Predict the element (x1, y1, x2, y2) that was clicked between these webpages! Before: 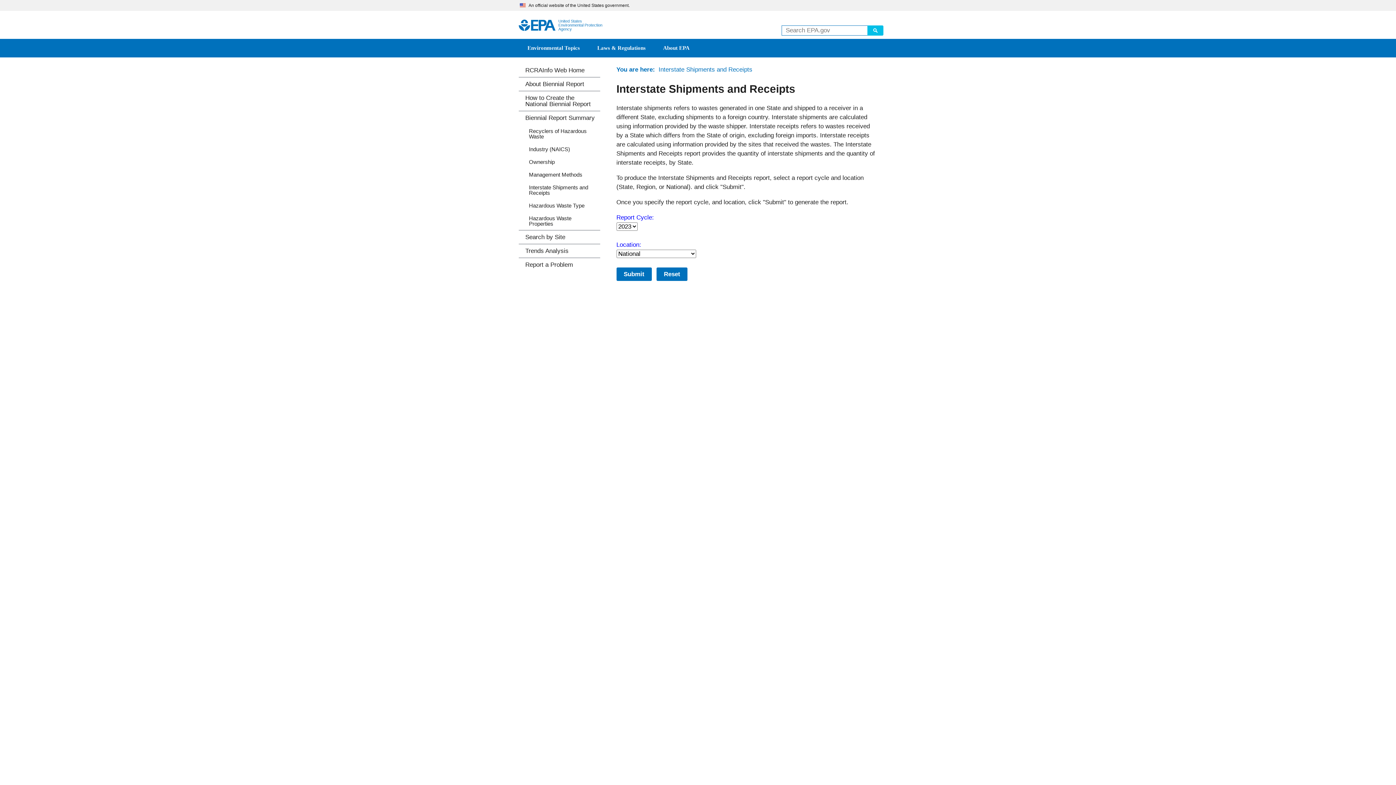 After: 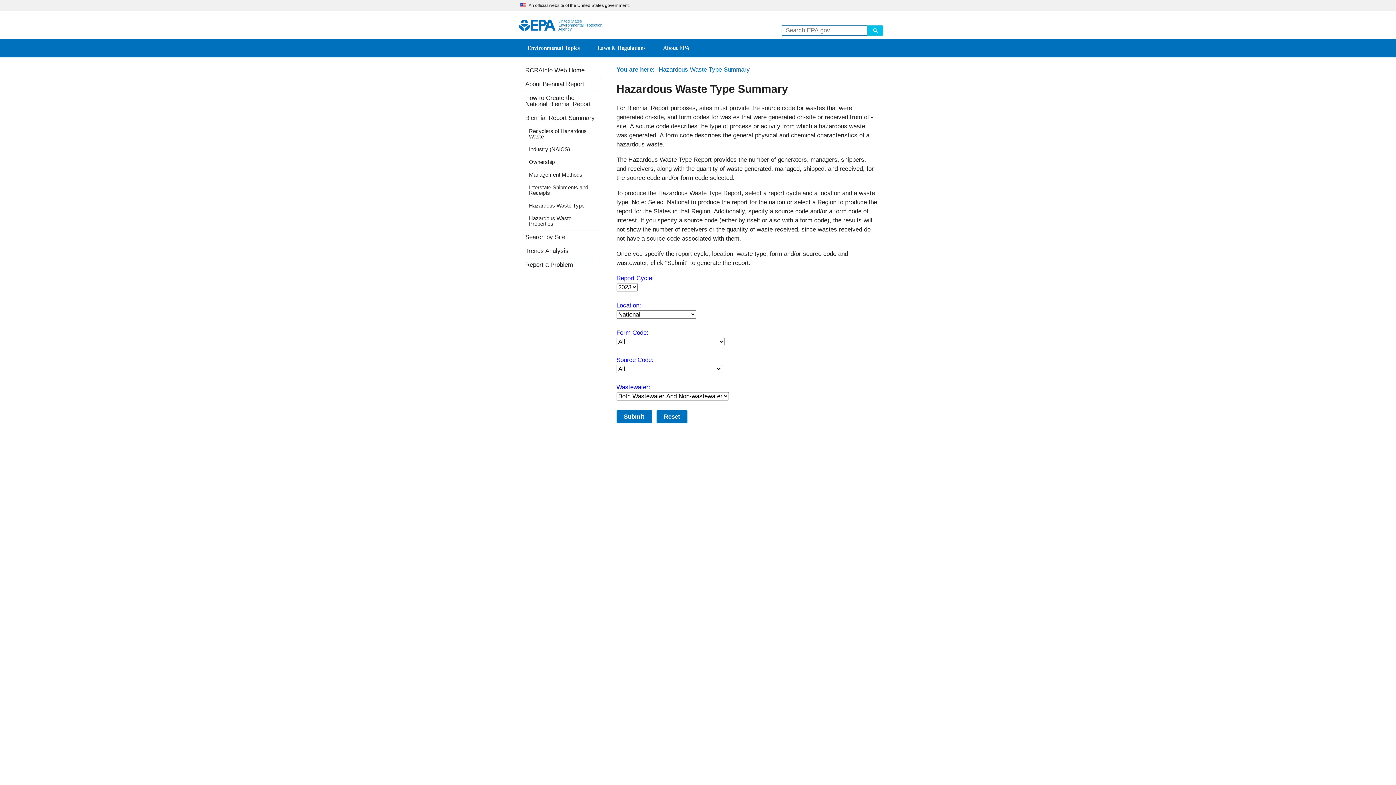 Action: label: Hazardous Waste Type bbox: (518, 199, 600, 211)